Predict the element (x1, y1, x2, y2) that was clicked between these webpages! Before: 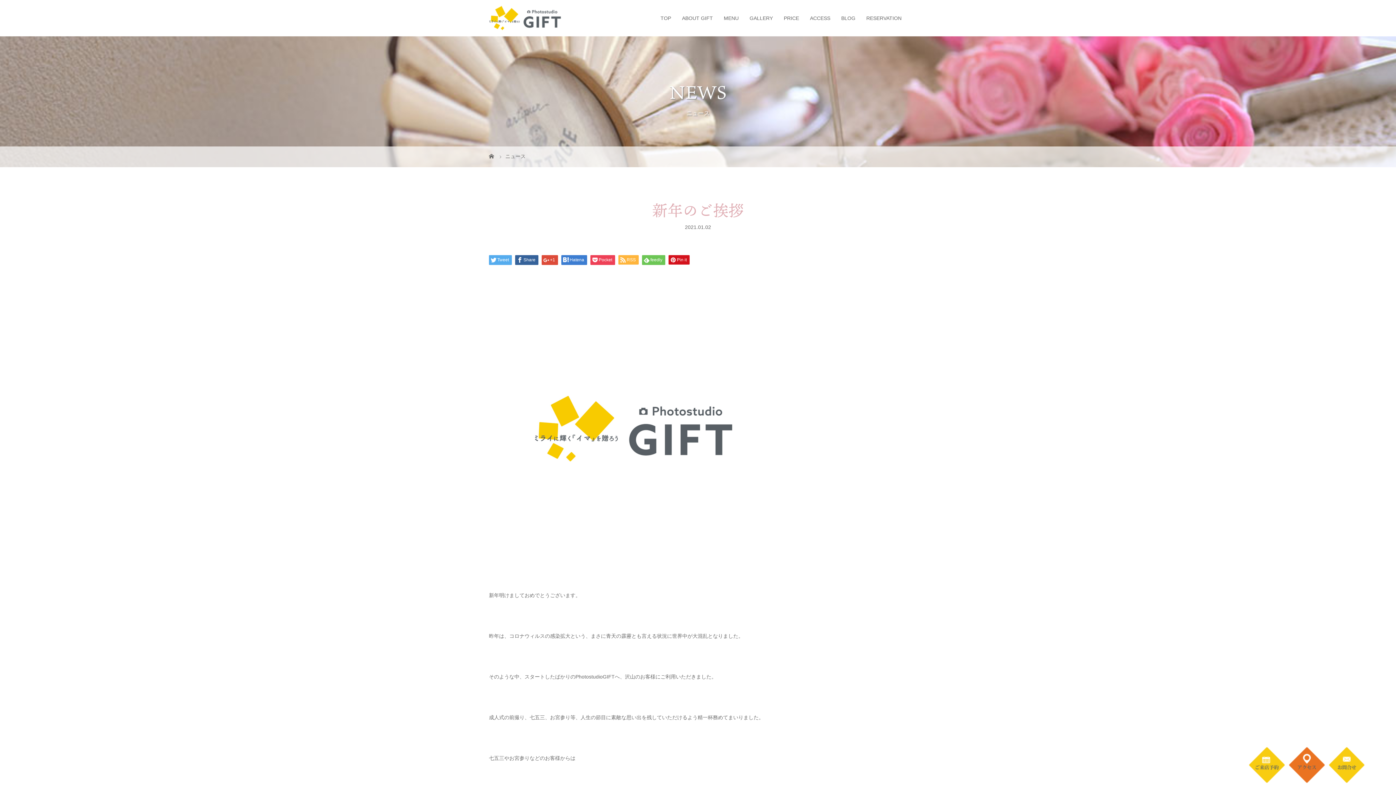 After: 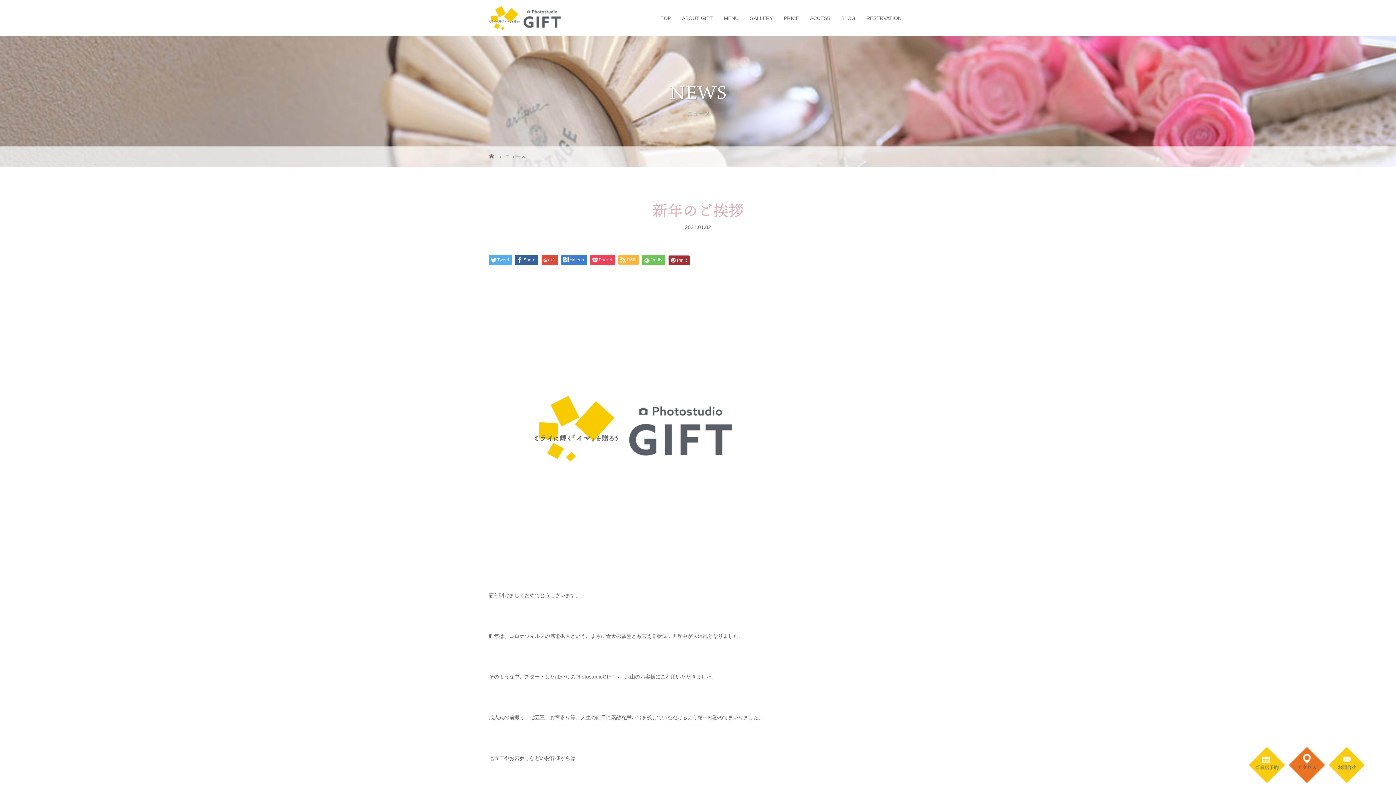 Action: bbox: (668, 255, 689, 264) label: Pin it